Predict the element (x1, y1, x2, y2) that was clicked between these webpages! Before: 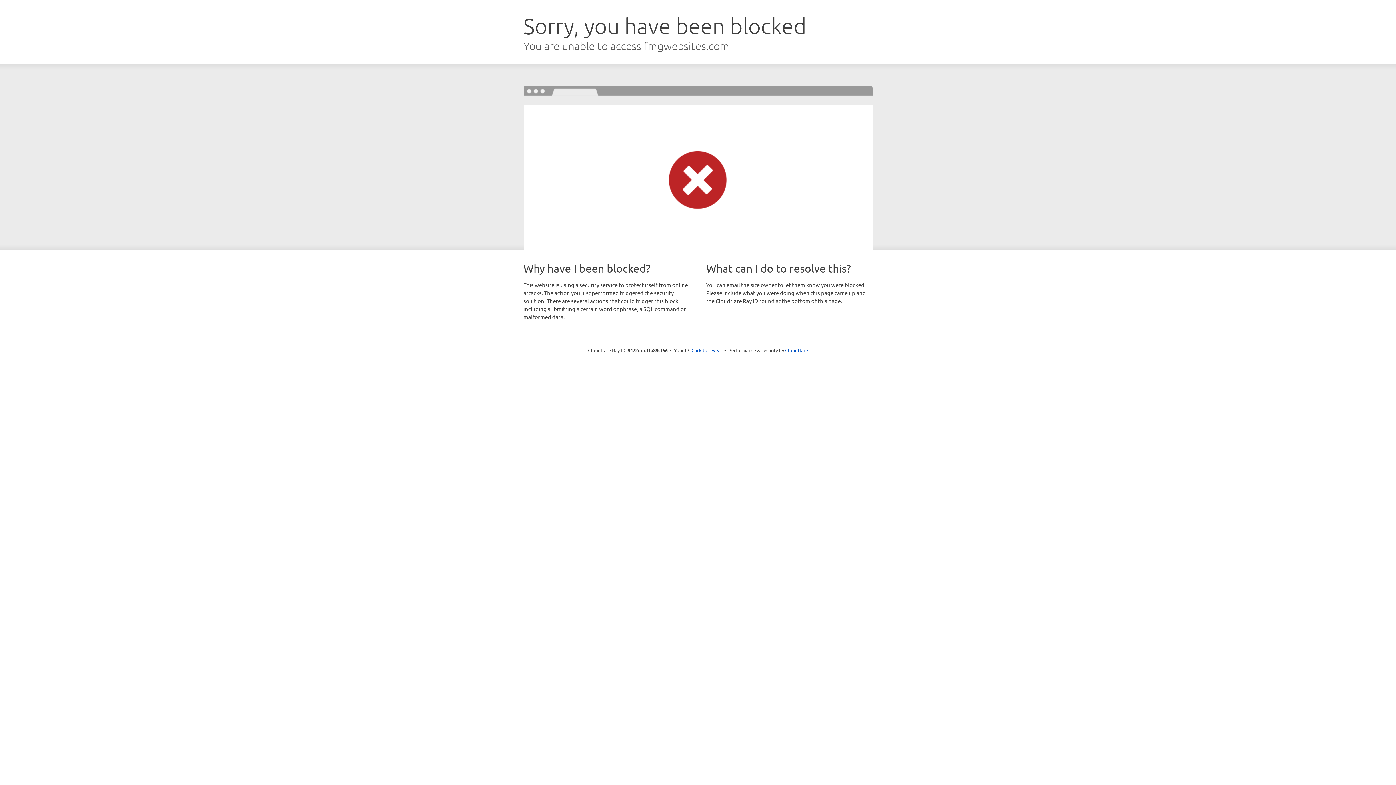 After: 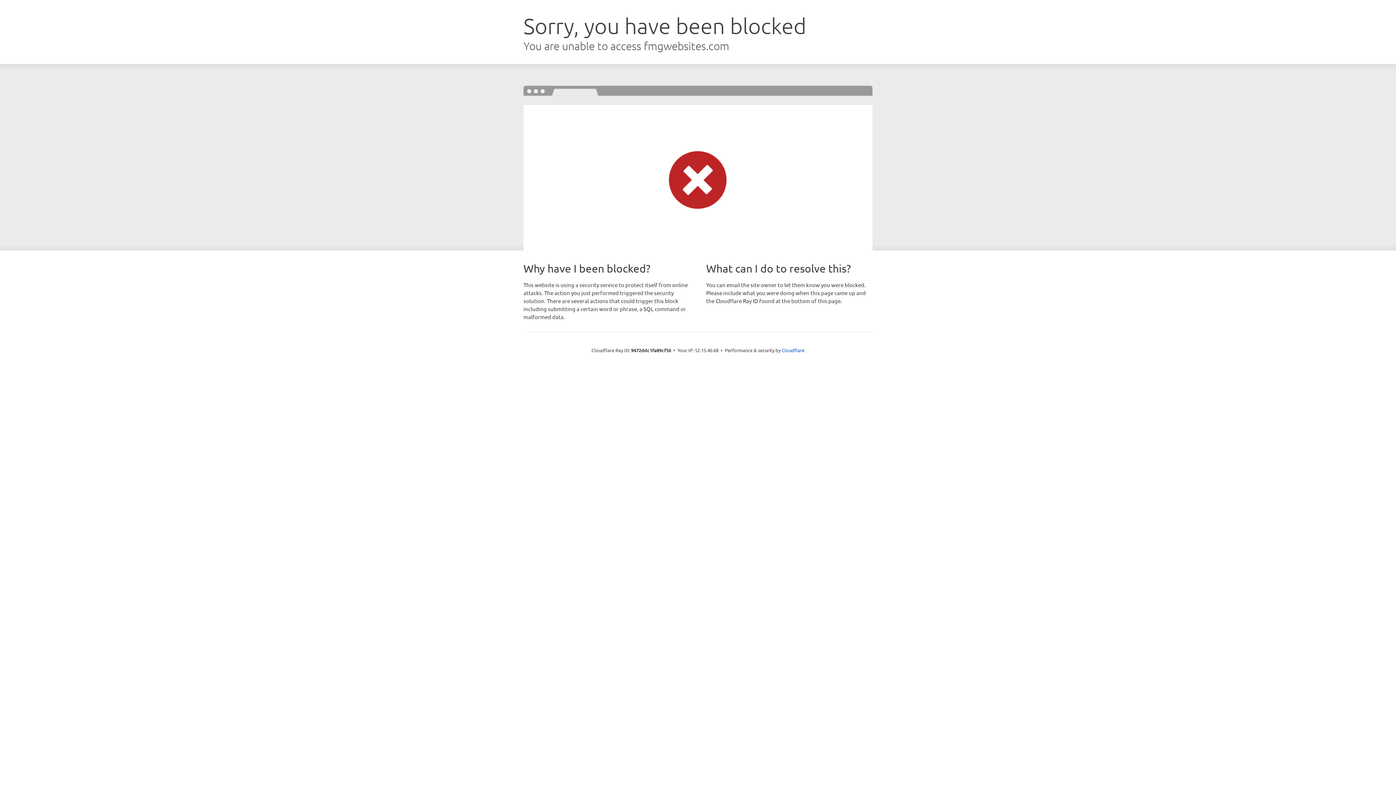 Action: bbox: (691, 346, 722, 353) label: Click to reveal